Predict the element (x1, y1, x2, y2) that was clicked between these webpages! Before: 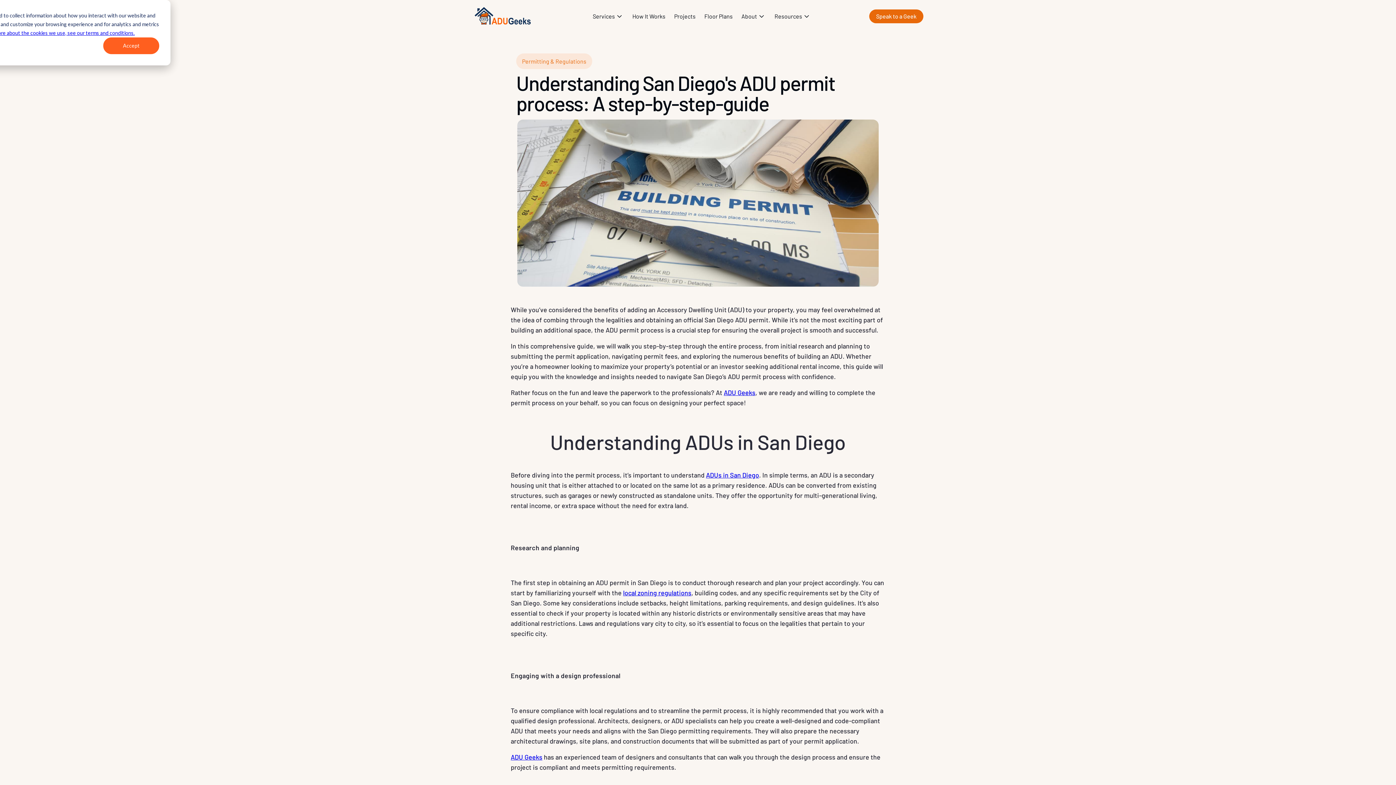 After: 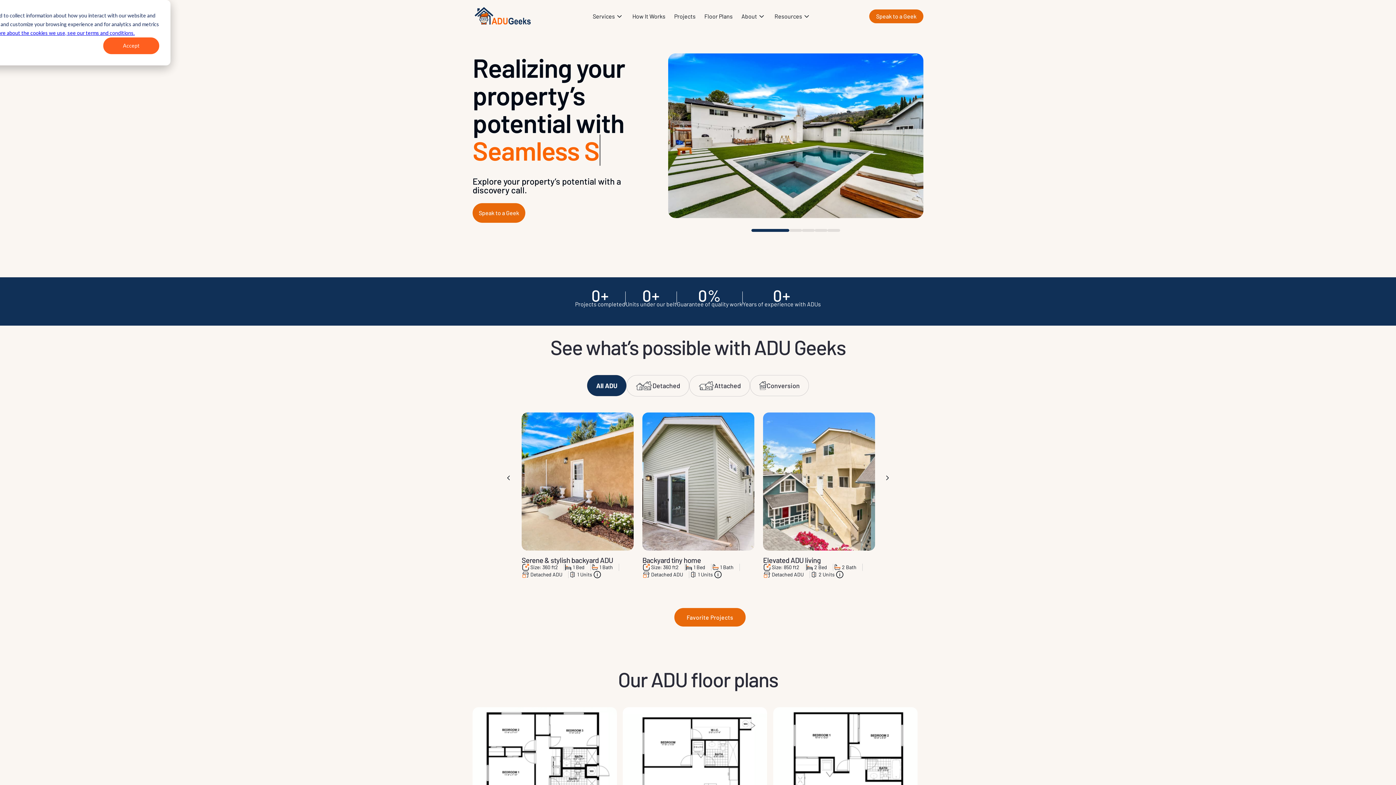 Action: bbox: (472, 5, 533, 27)